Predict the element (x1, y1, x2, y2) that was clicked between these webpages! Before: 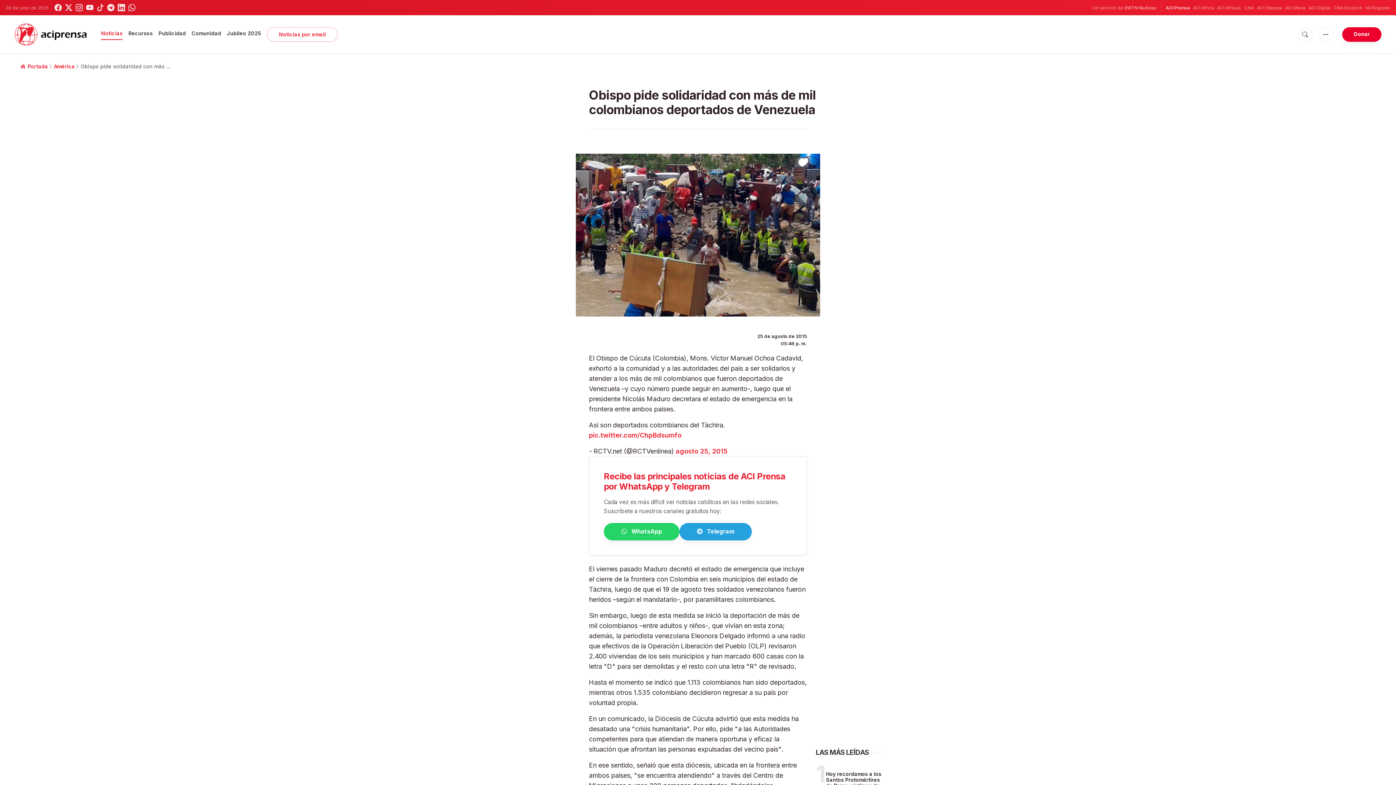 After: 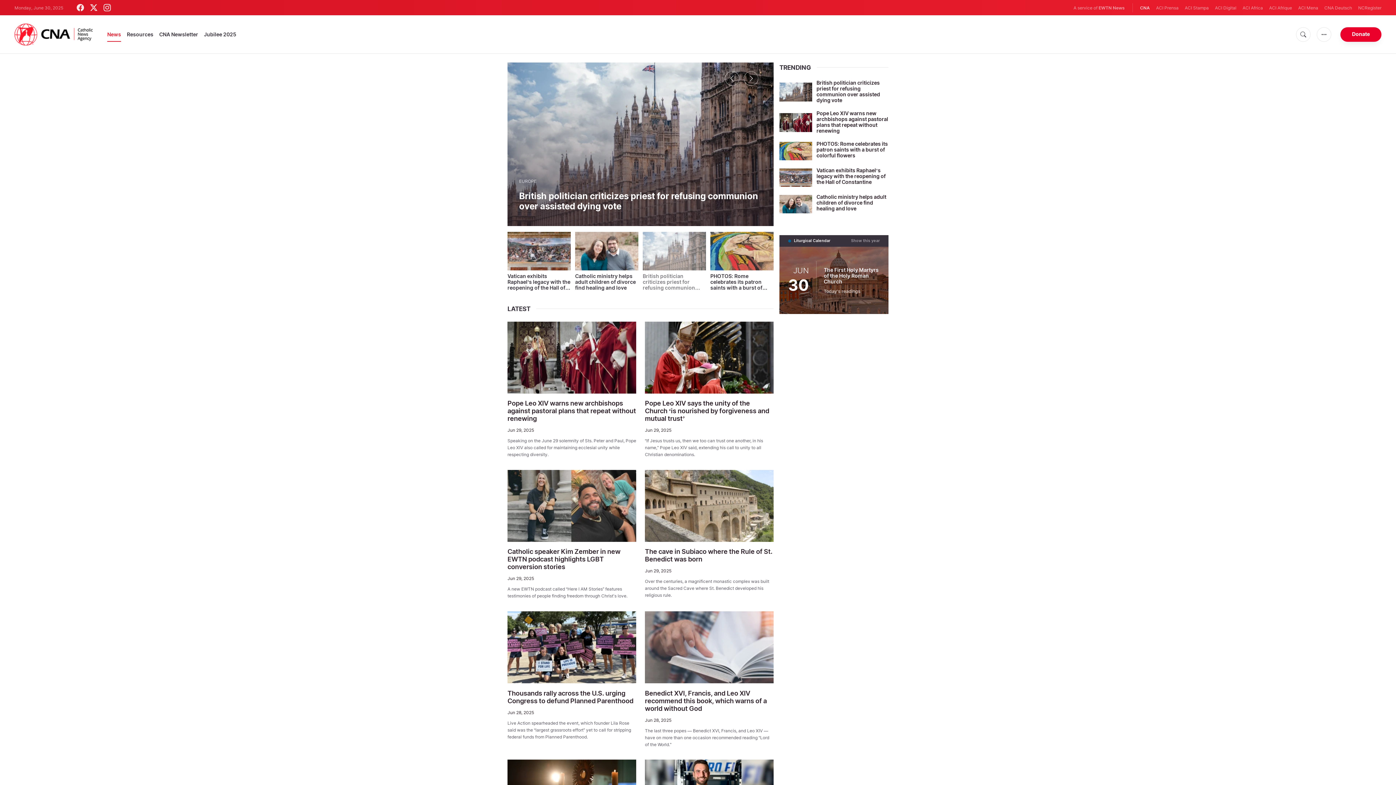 Action: bbox: (1244, 4, 1254, 11) label: CNA